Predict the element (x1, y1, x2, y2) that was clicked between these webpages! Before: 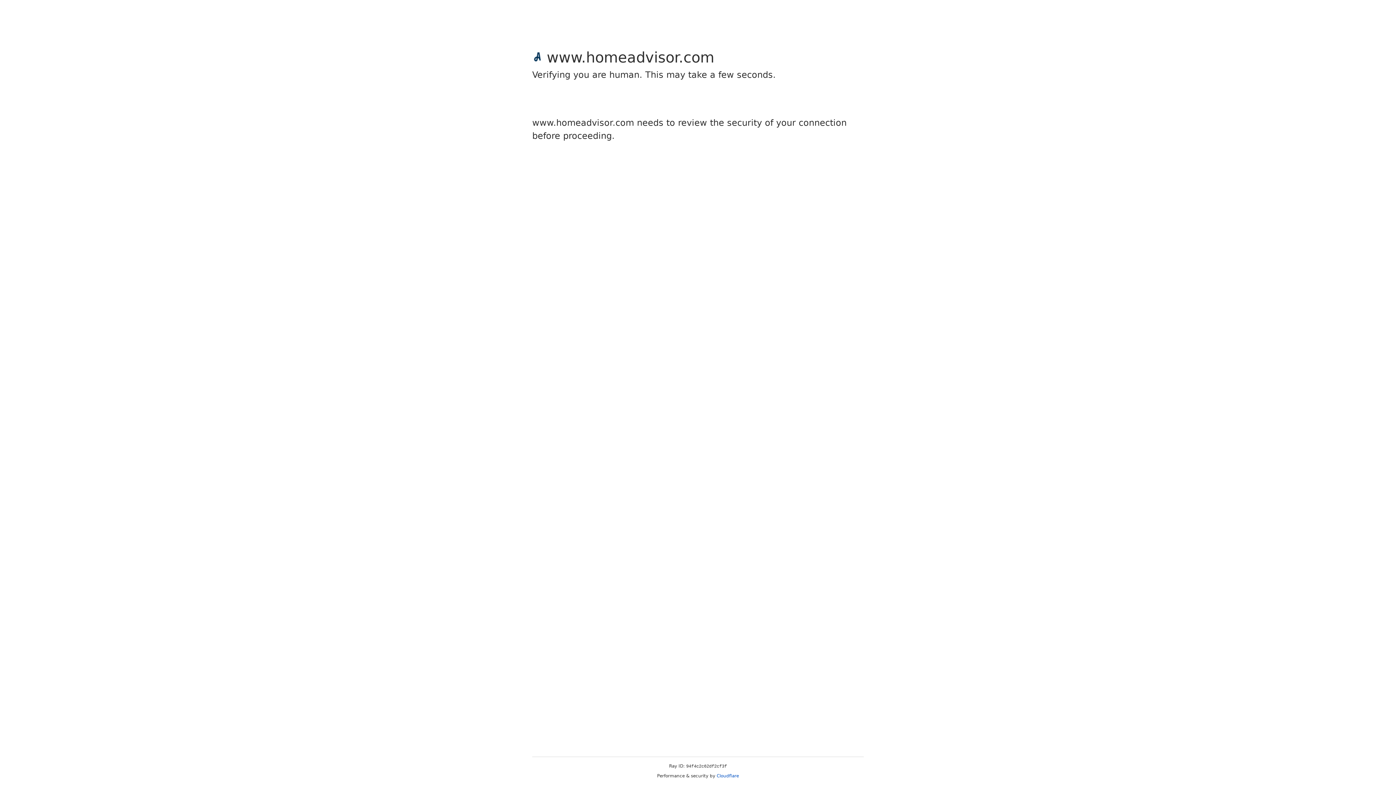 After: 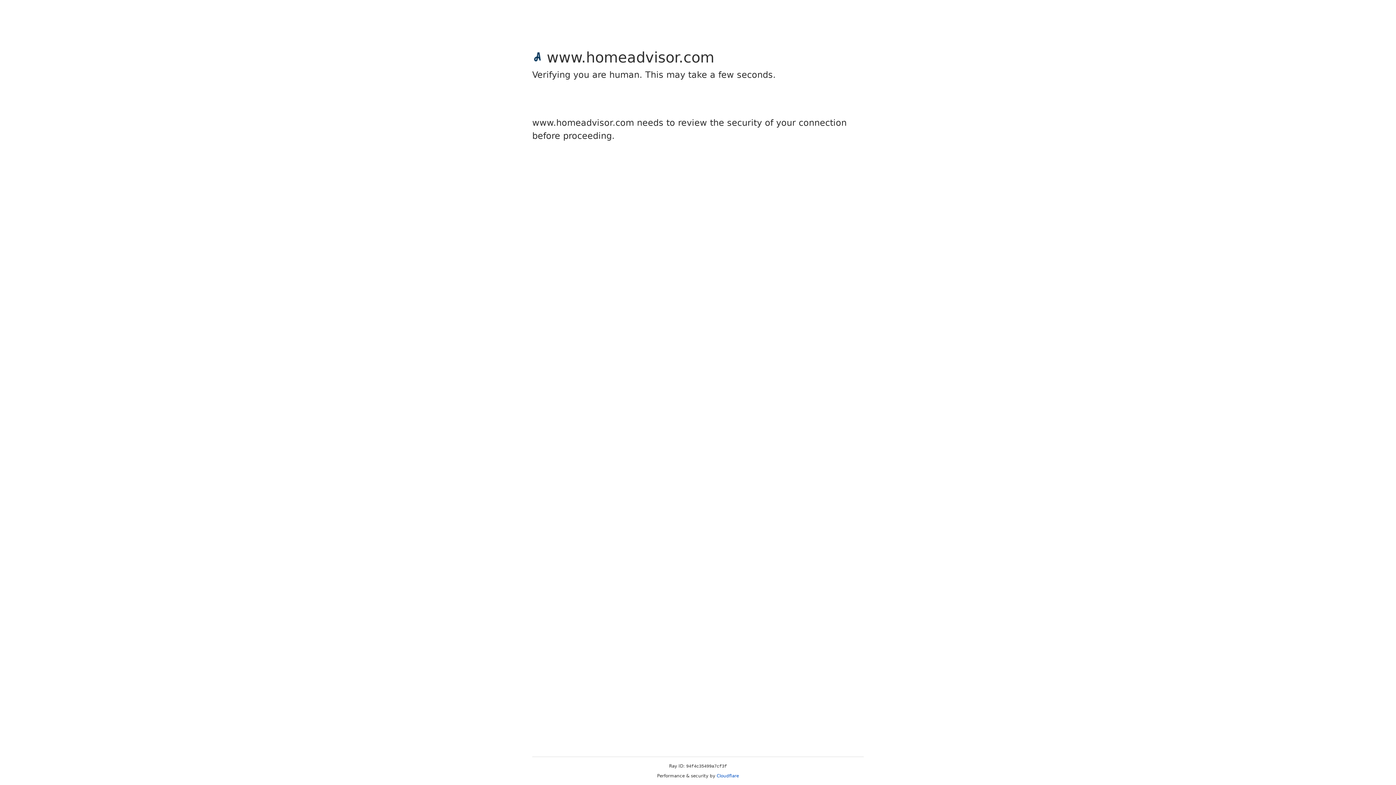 Action: label: Cloudflare bbox: (716, 773, 739, 778)